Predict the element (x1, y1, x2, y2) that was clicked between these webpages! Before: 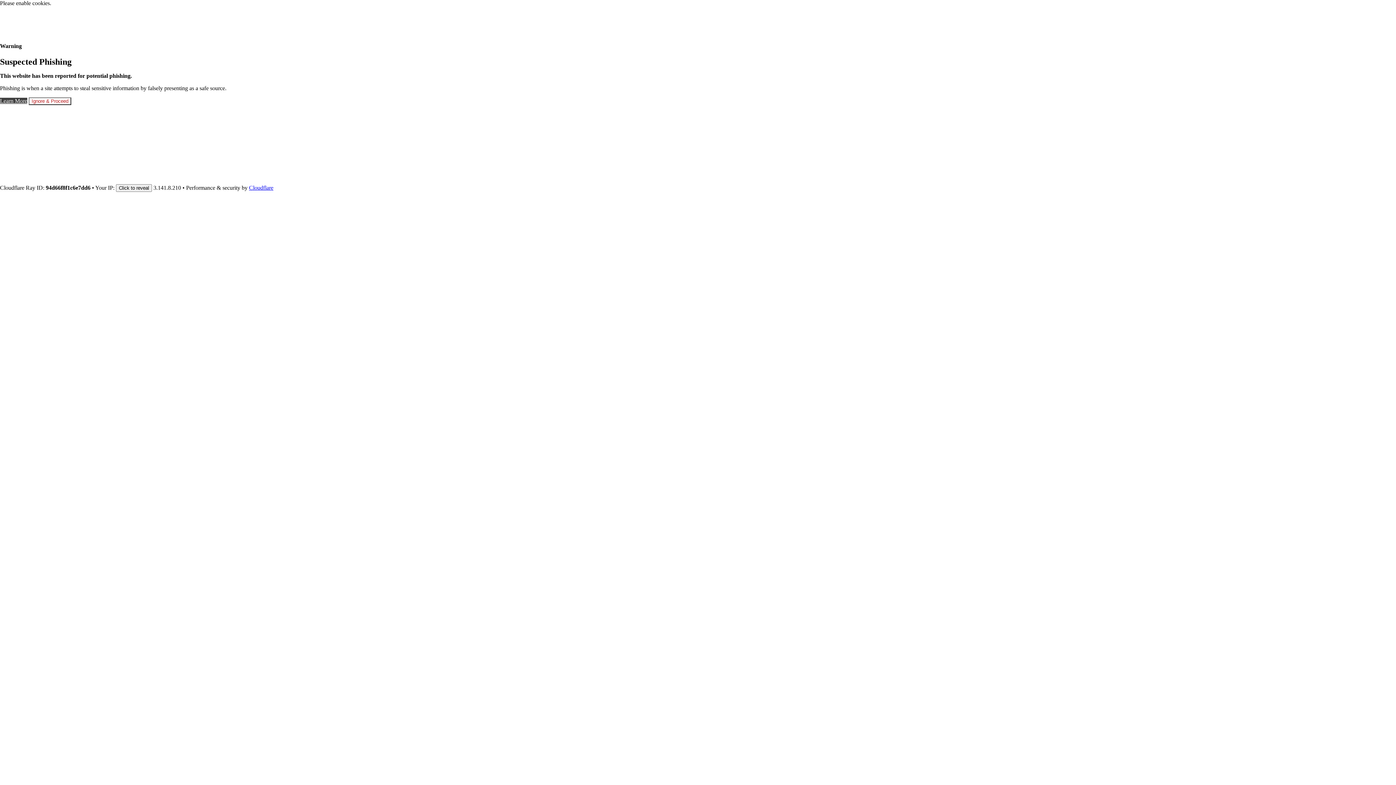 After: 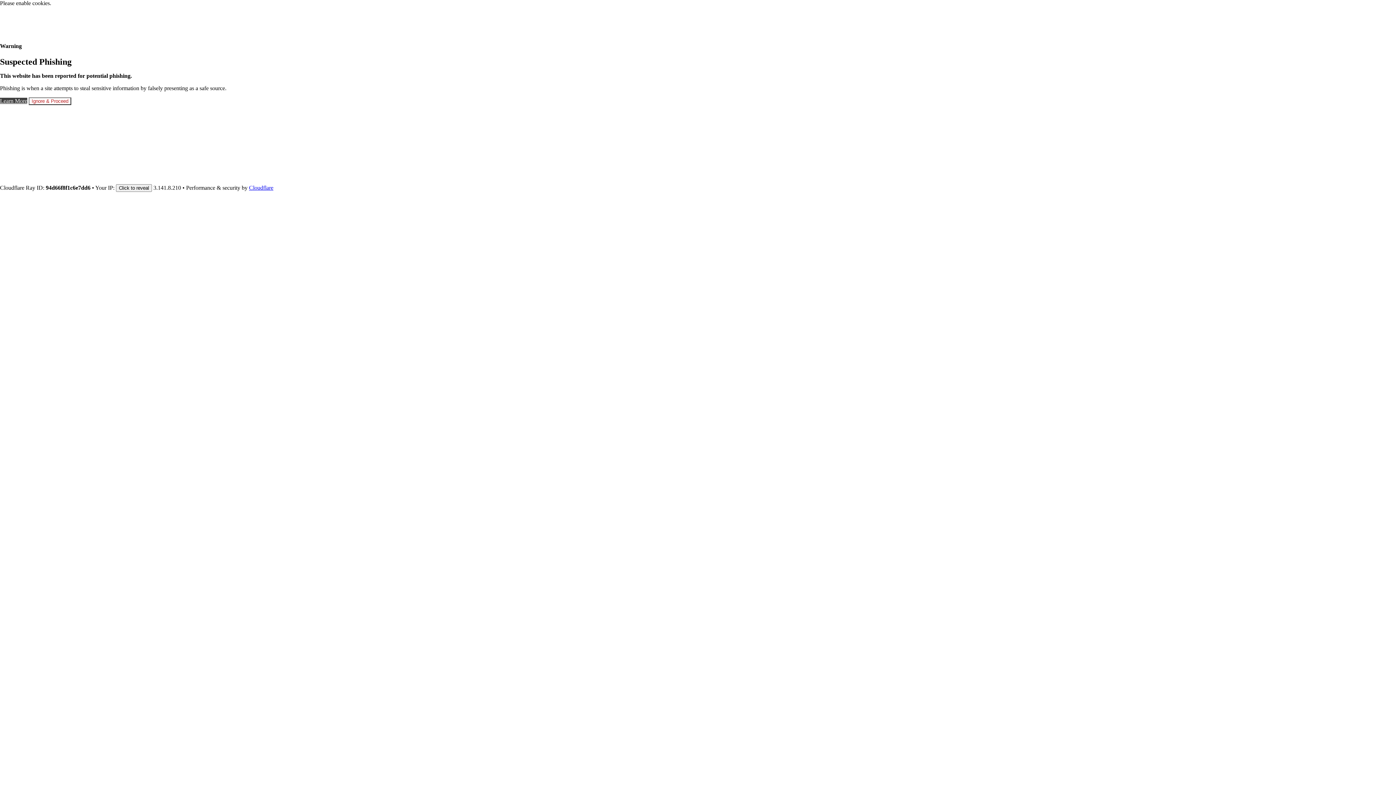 Action: bbox: (249, 184, 273, 191) label: Cloudflare